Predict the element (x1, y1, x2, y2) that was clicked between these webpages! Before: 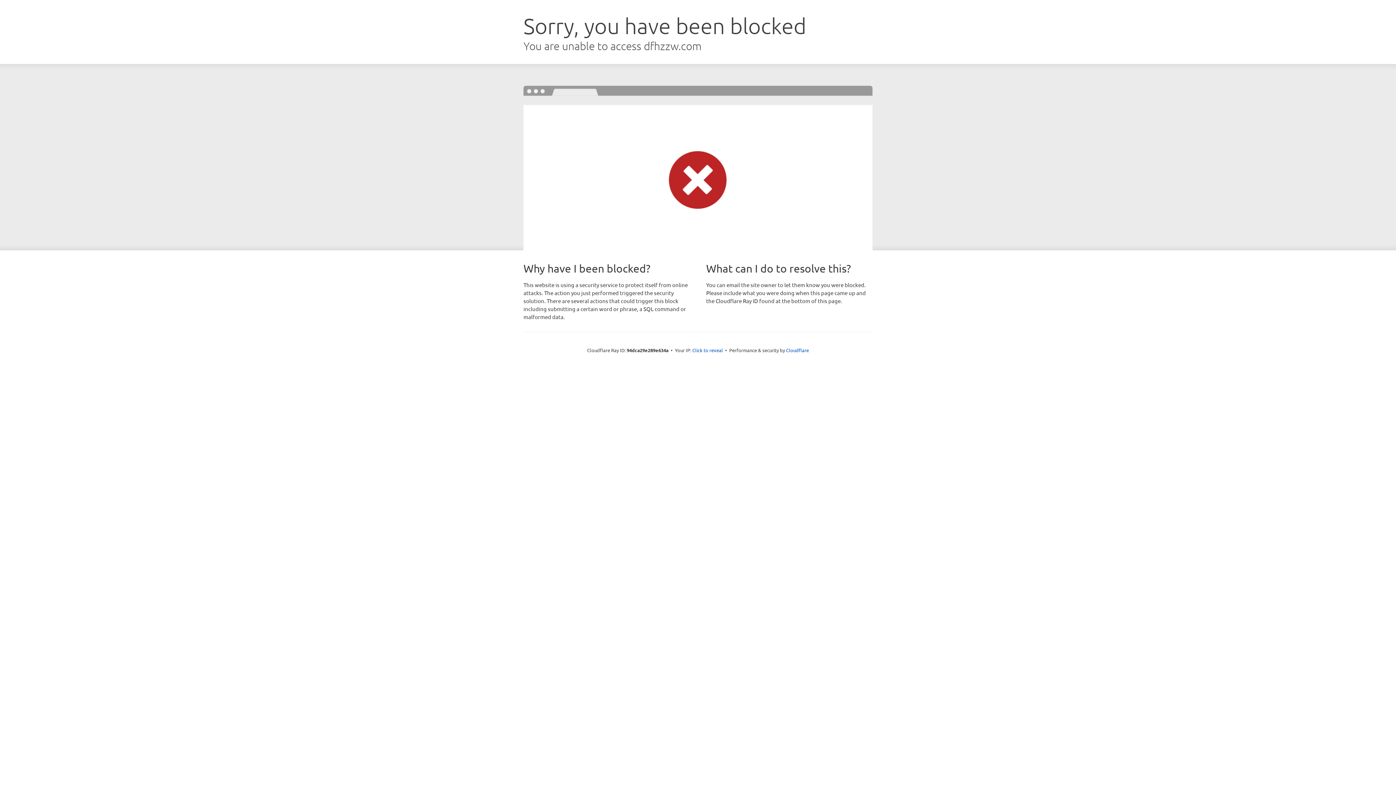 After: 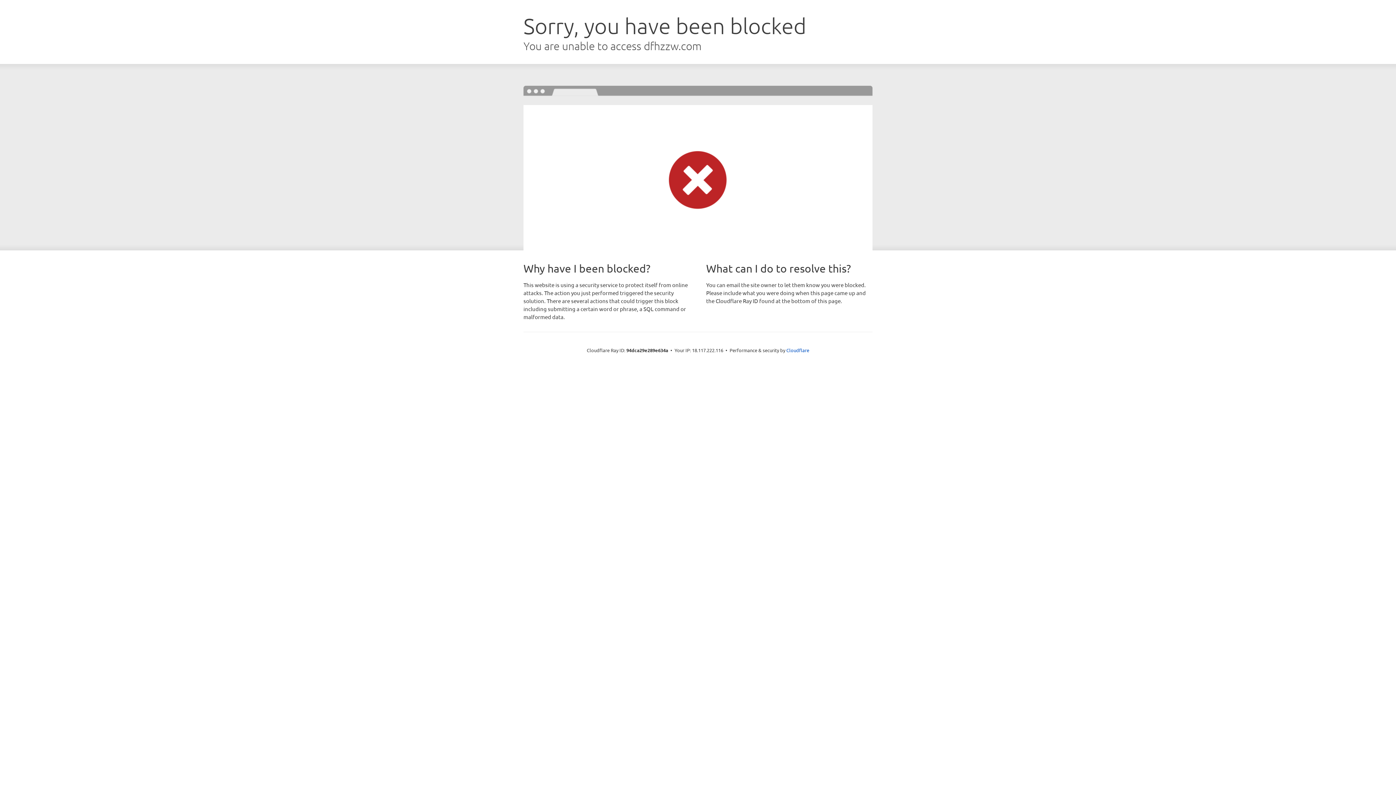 Action: label: Click to reveal bbox: (692, 346, 723, 353)